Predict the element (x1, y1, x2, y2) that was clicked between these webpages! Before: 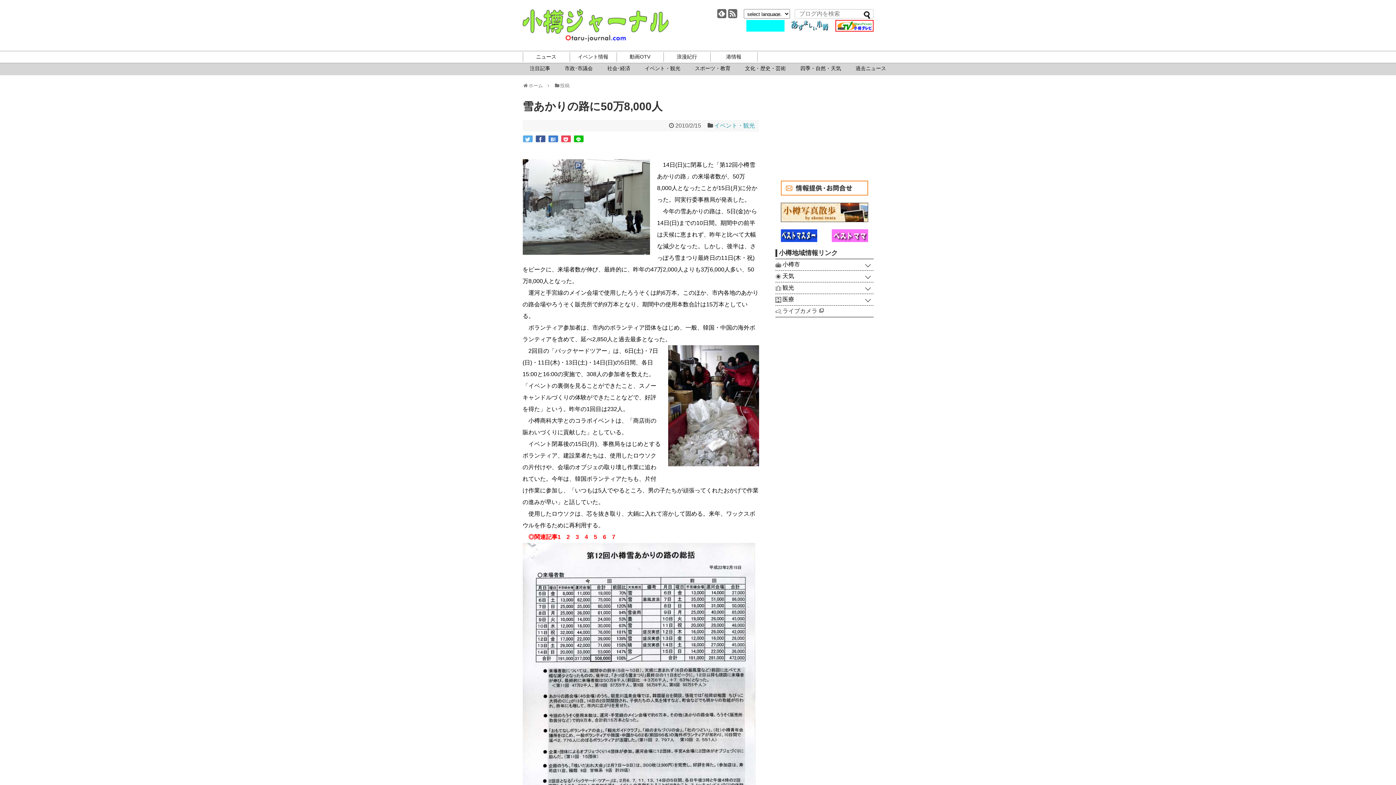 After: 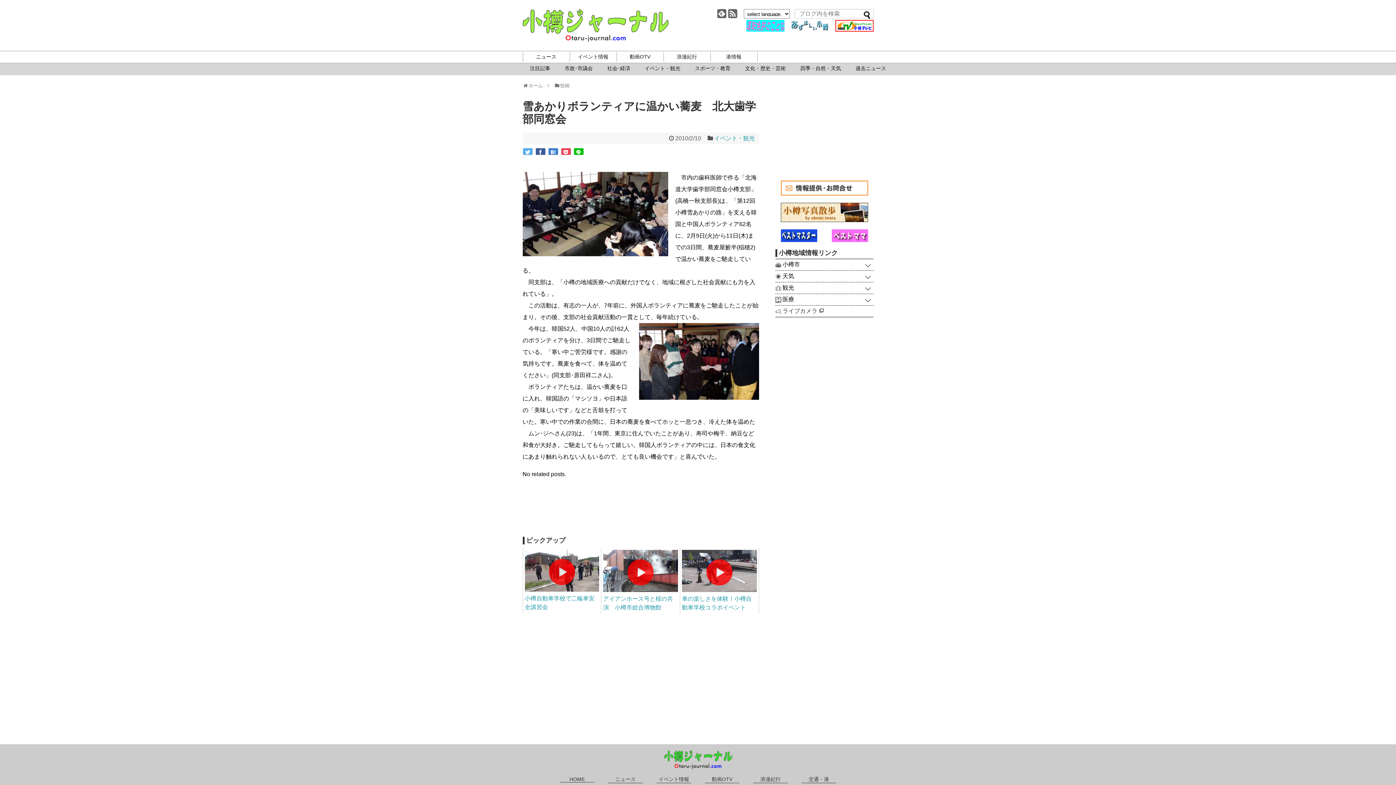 Action: label: 6 bbox: (603, 534, 606, 540)